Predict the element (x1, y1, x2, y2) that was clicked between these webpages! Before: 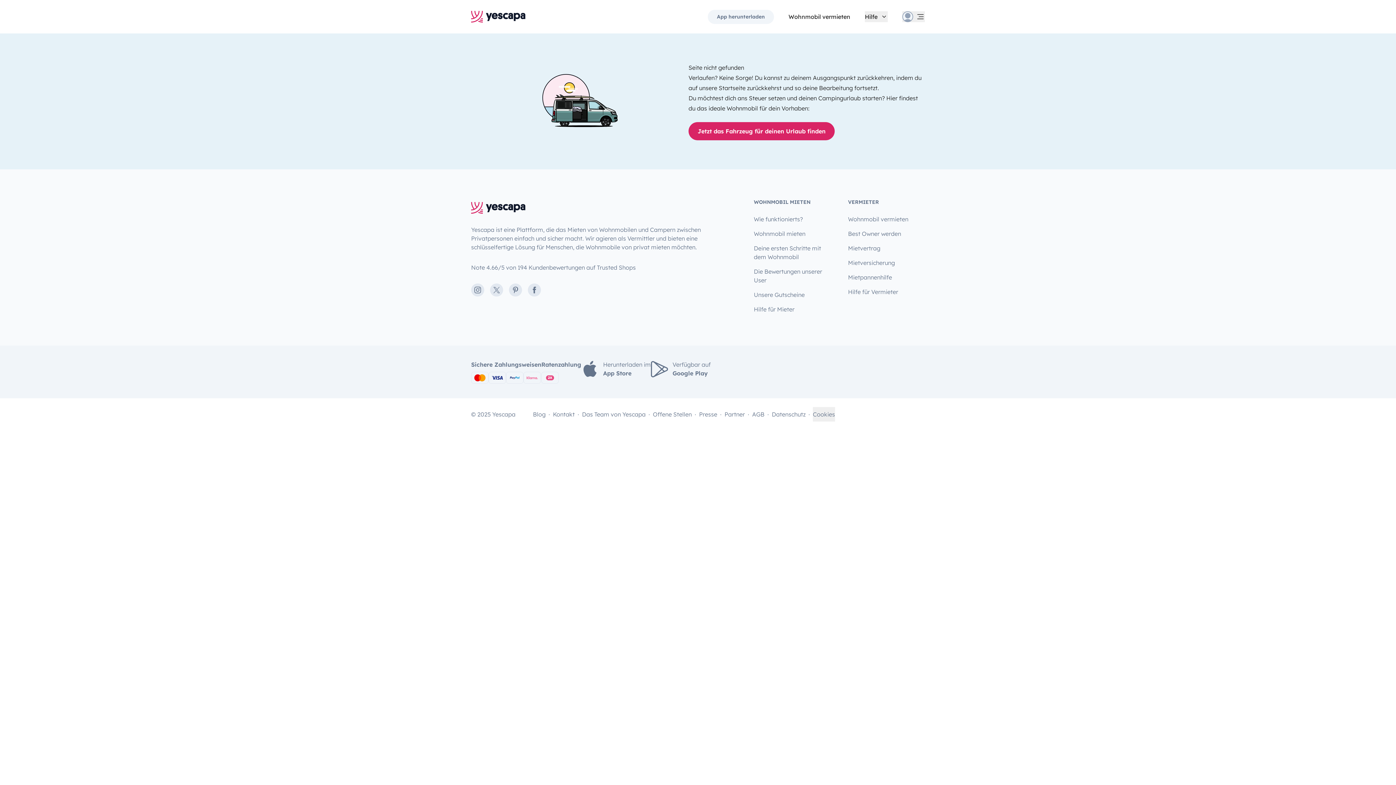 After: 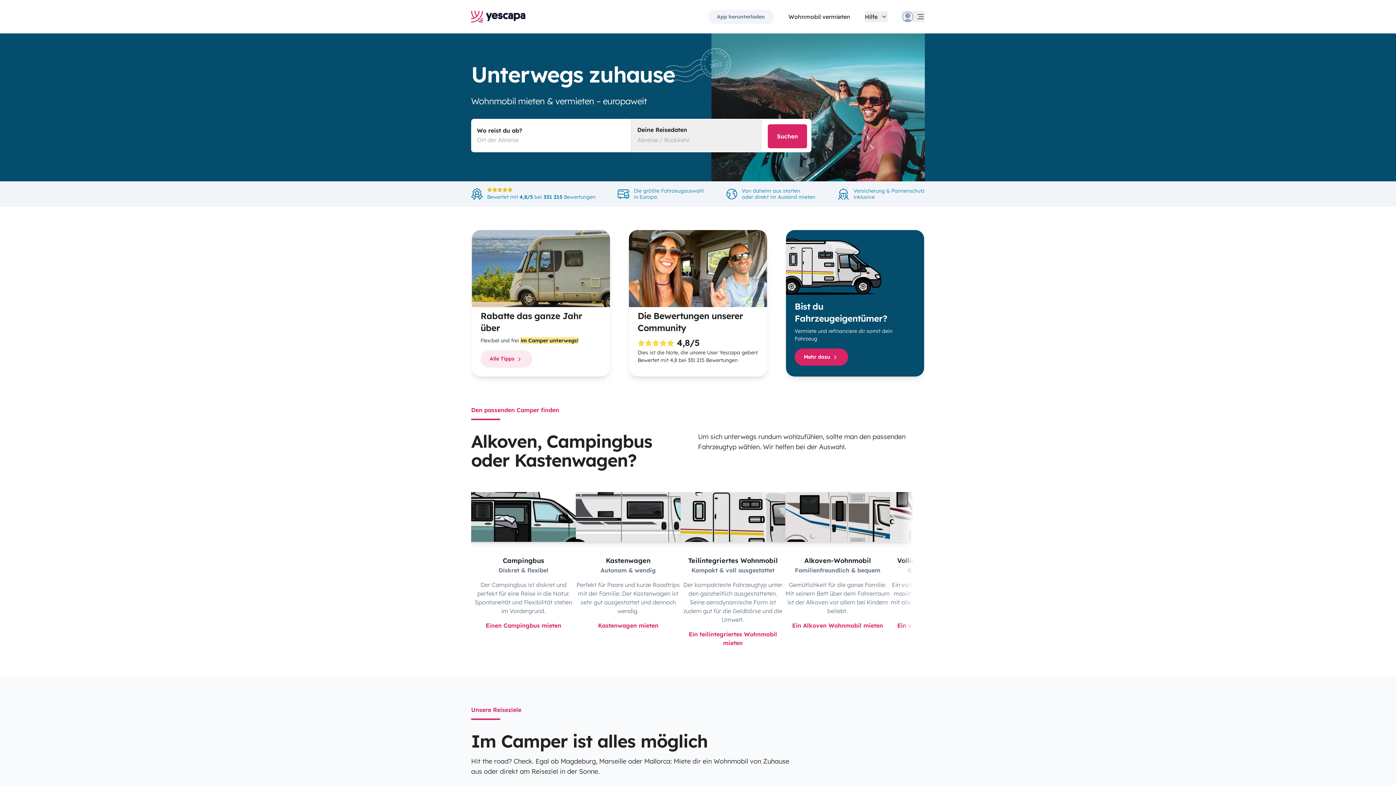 Action: bbox: (471, 198, 525, 217)